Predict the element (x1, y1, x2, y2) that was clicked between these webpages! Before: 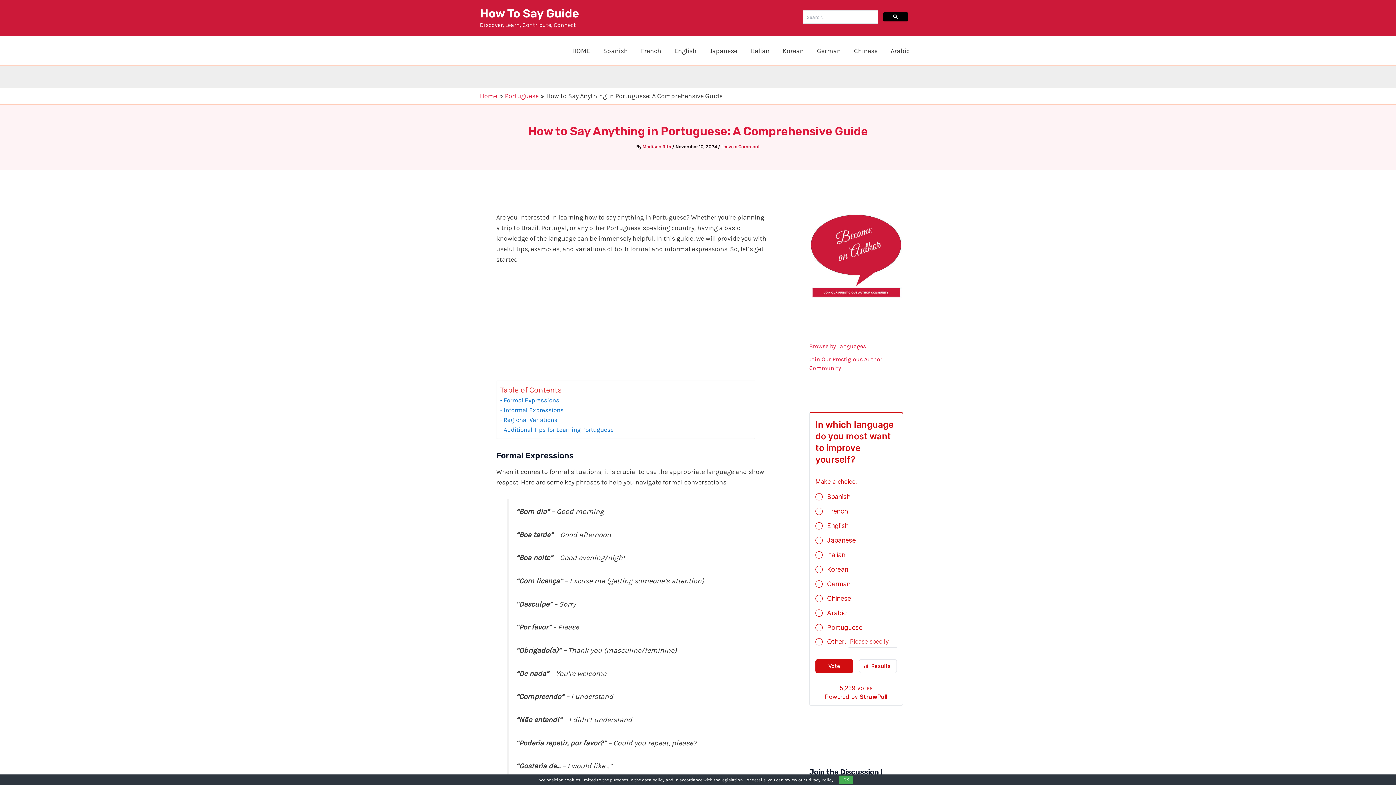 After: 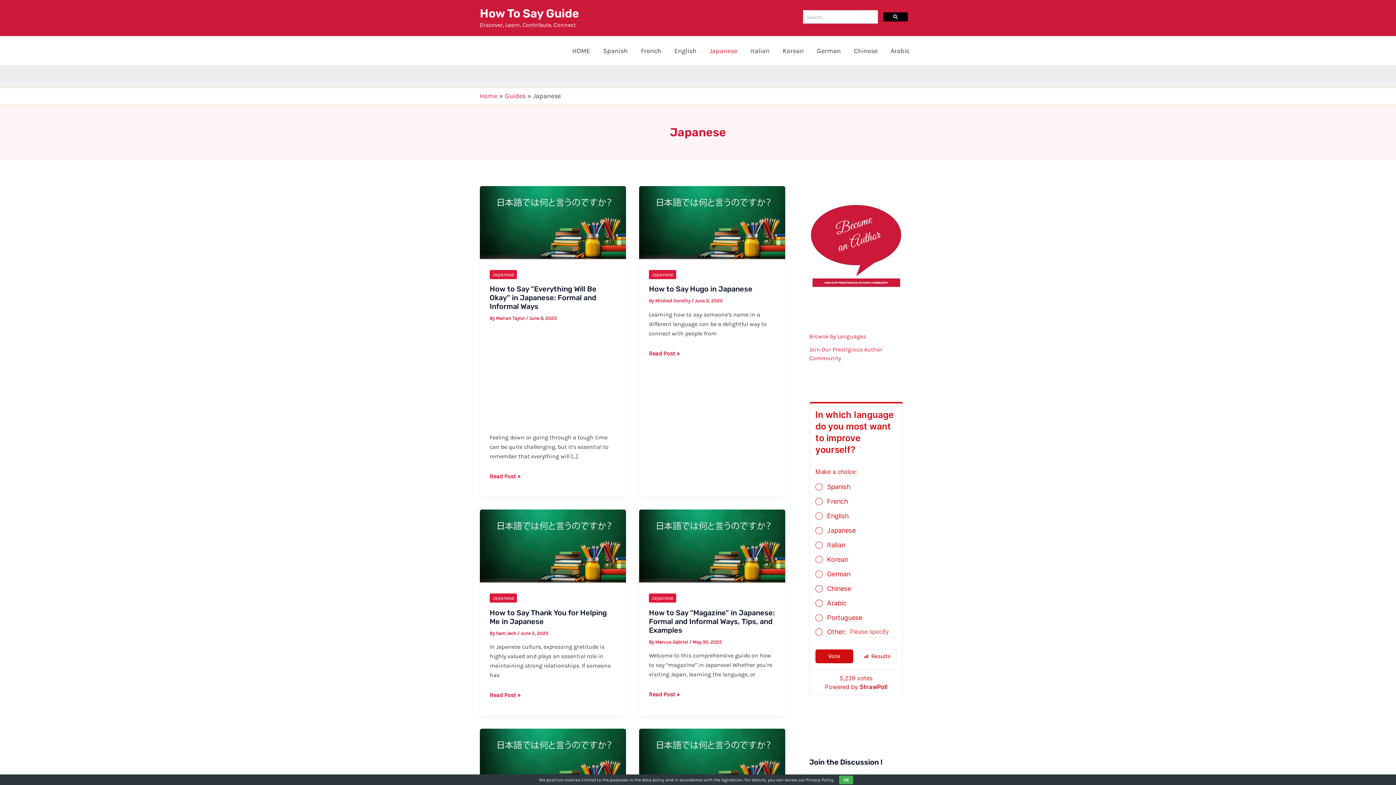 Action: bbox: (703, 36, 744, 65) label: Japanese